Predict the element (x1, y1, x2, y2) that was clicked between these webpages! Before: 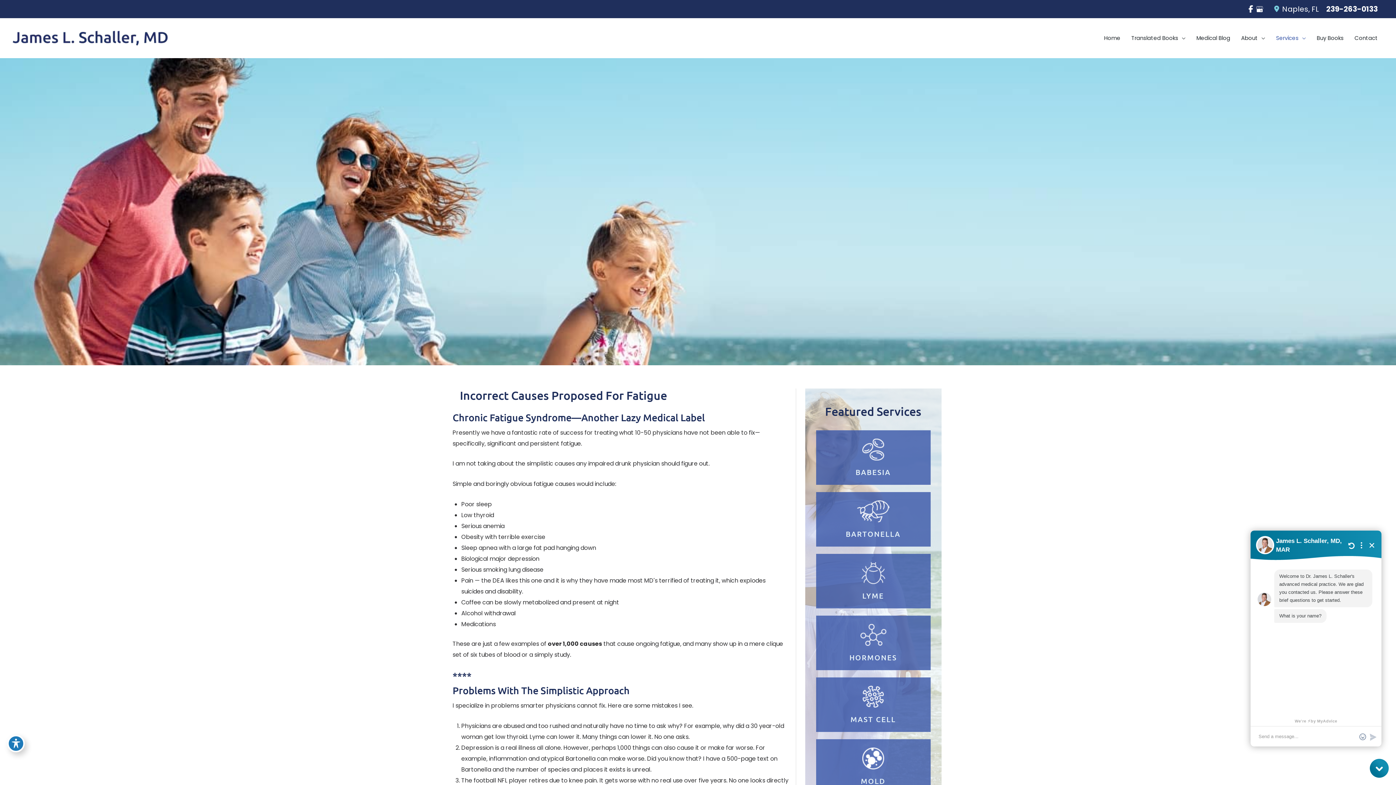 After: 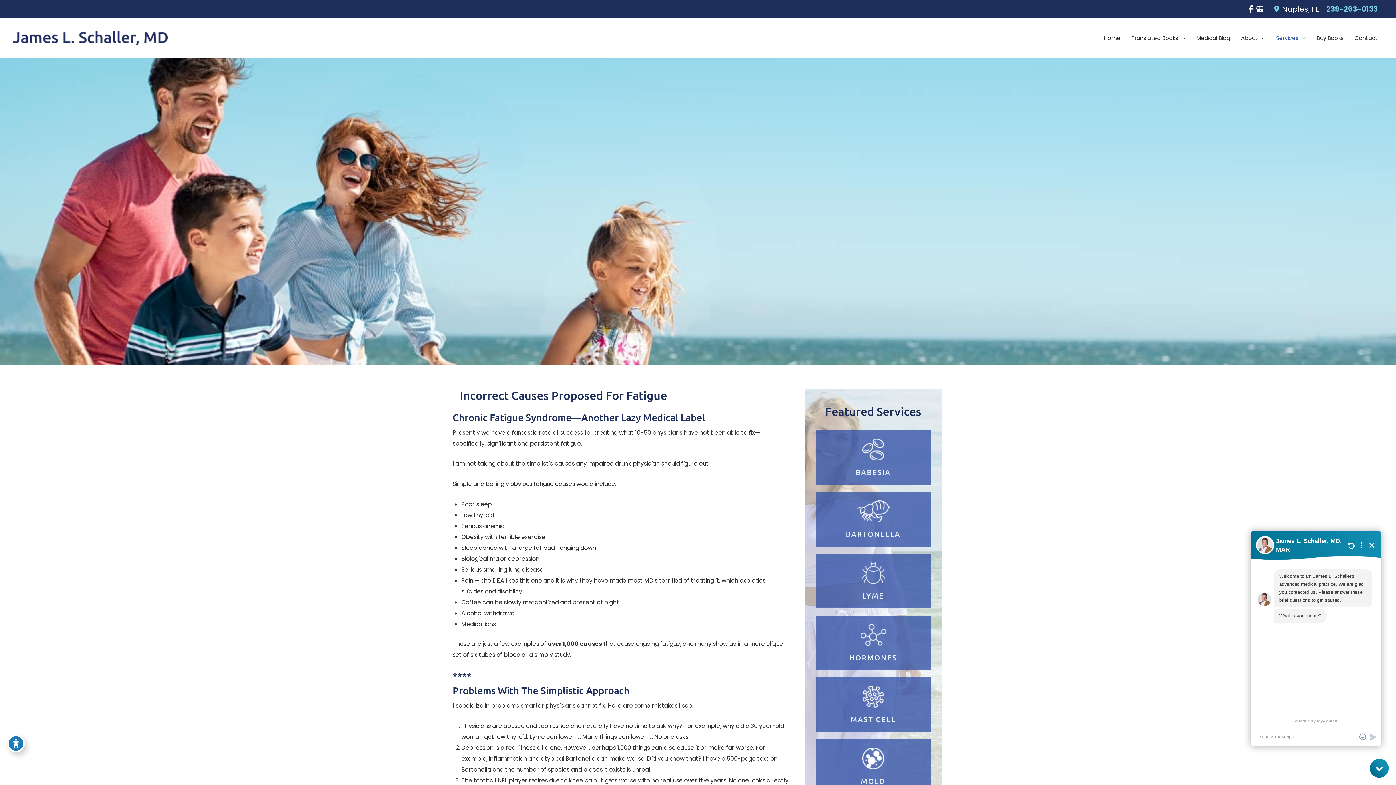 Action: label: 239-263-0133 bbox: (1326, 3, 1378, 14)